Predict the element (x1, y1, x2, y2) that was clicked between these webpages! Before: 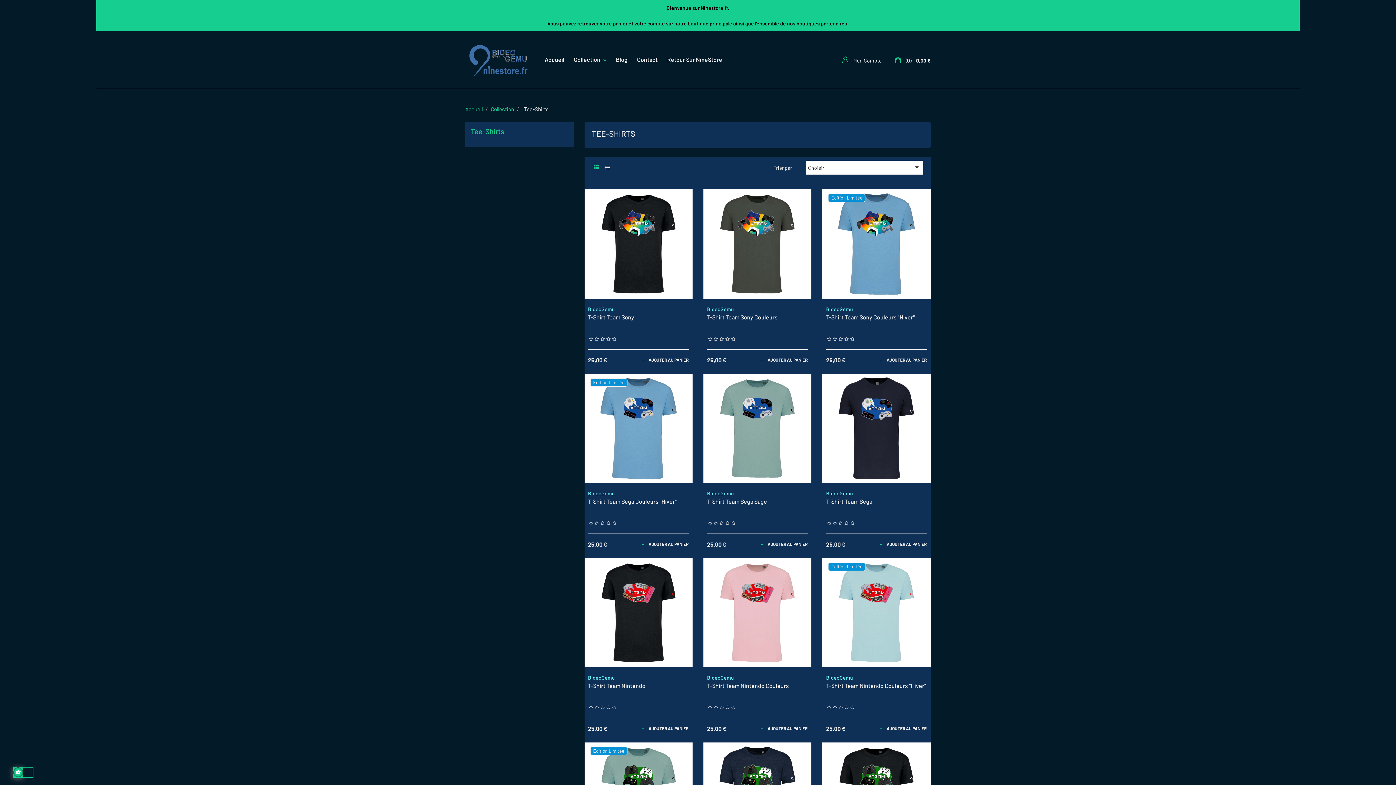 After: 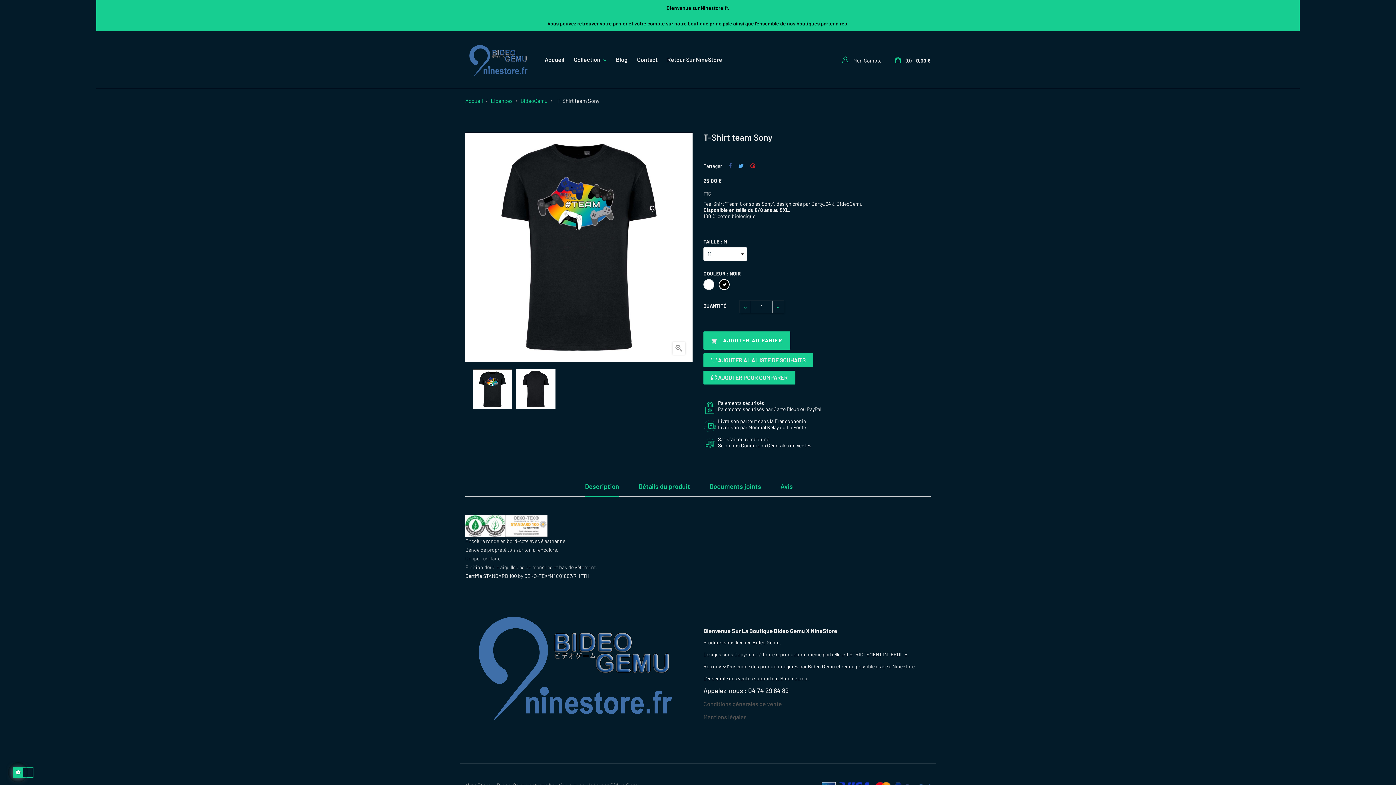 Action: bbox: (588, 312, 689, 330) label: T-Shirt Team Sony